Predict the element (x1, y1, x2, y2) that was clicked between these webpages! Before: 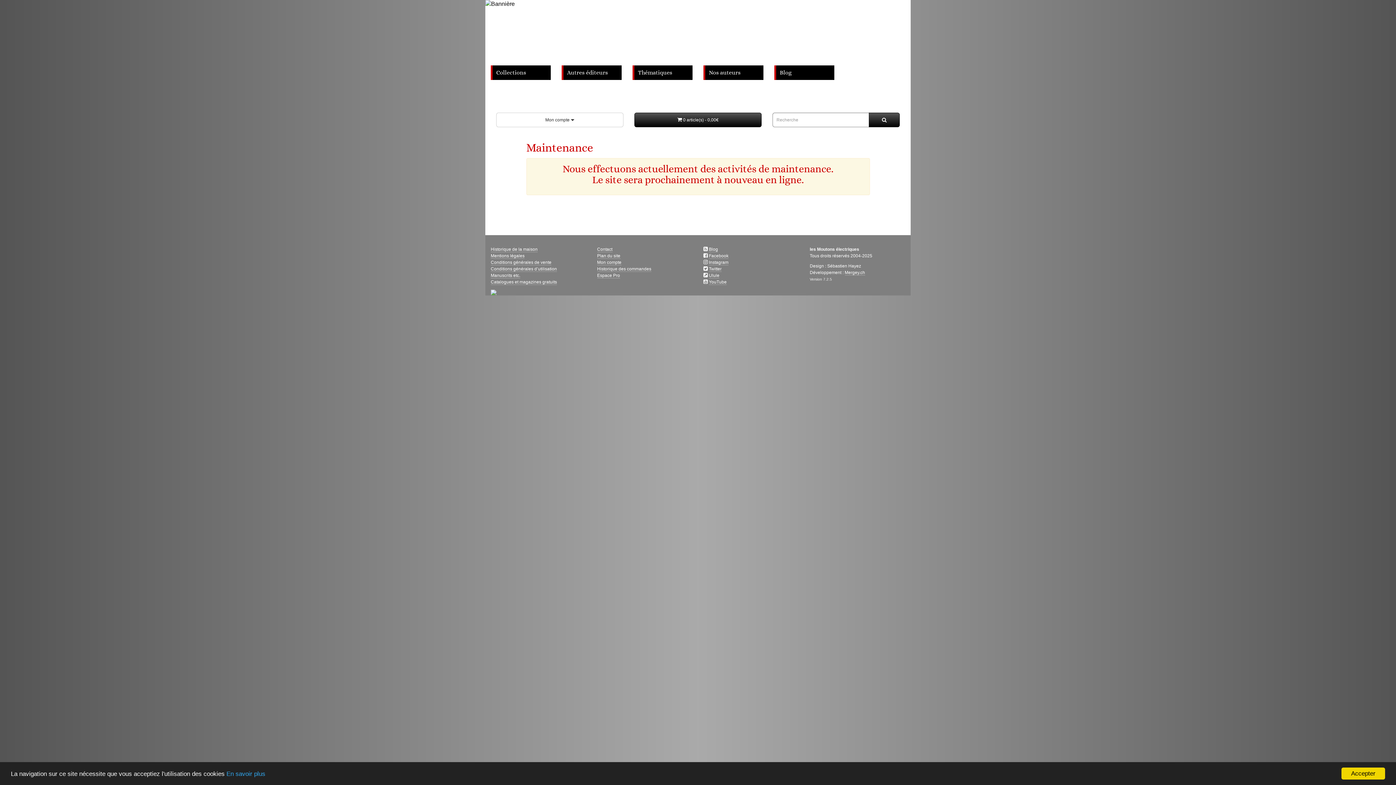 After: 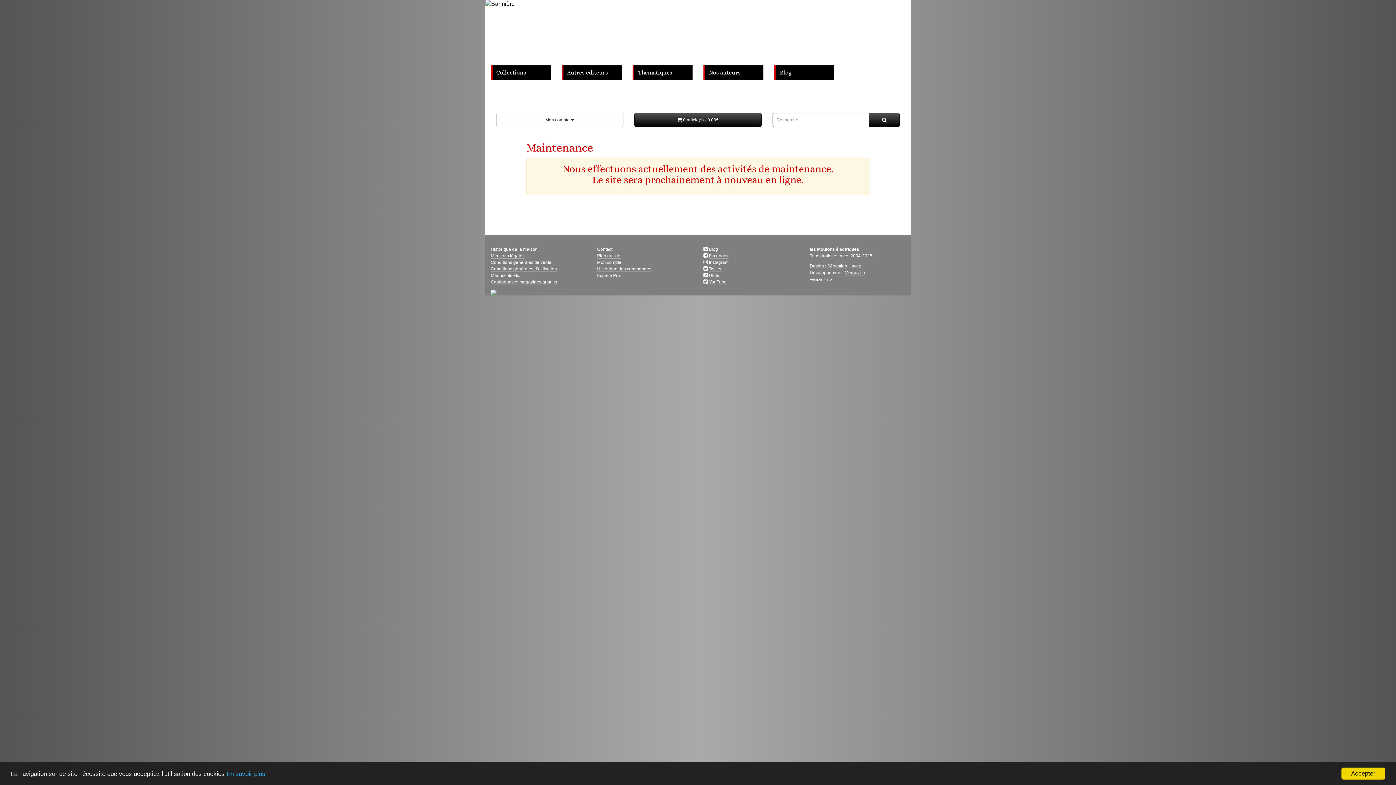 Action: label: Historique des commandes bbox: (597, 266, 651, 272)